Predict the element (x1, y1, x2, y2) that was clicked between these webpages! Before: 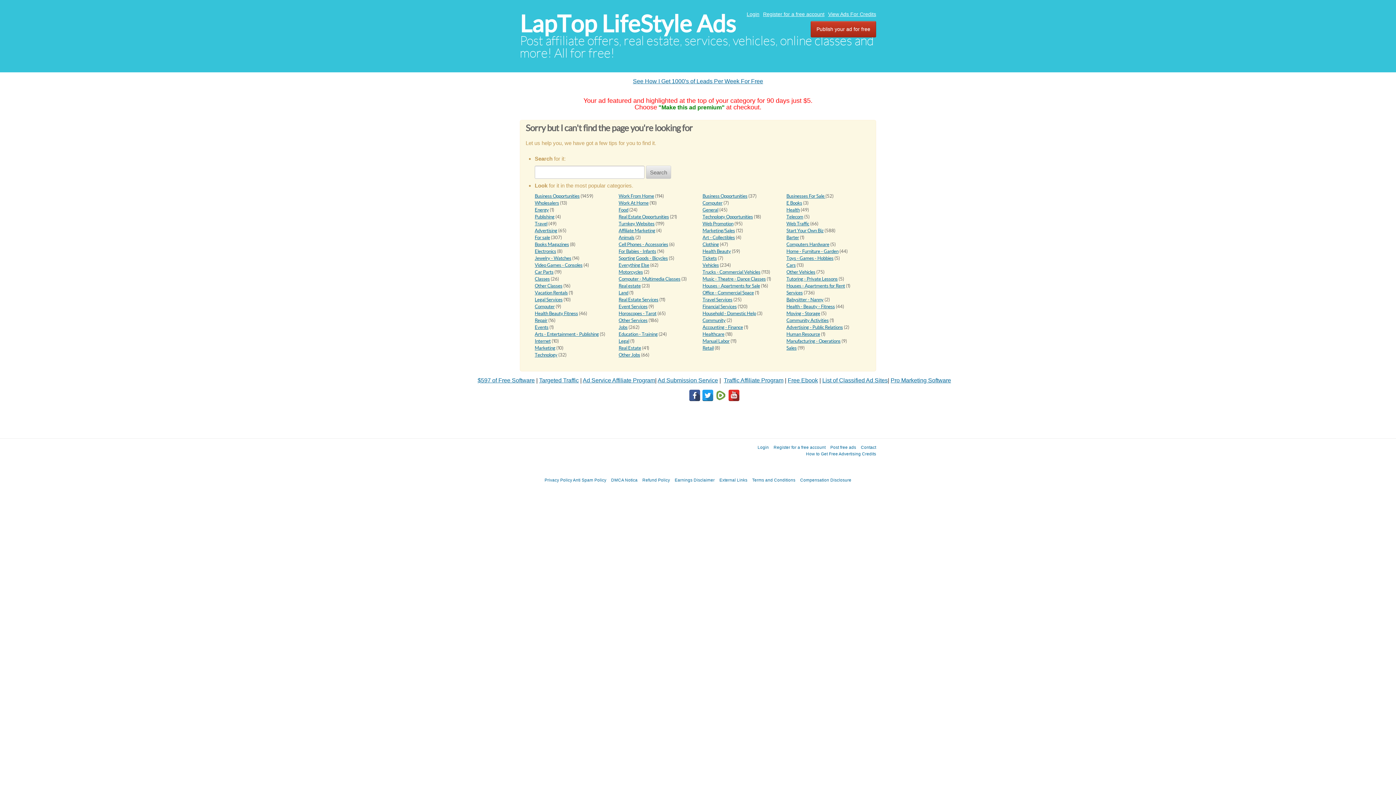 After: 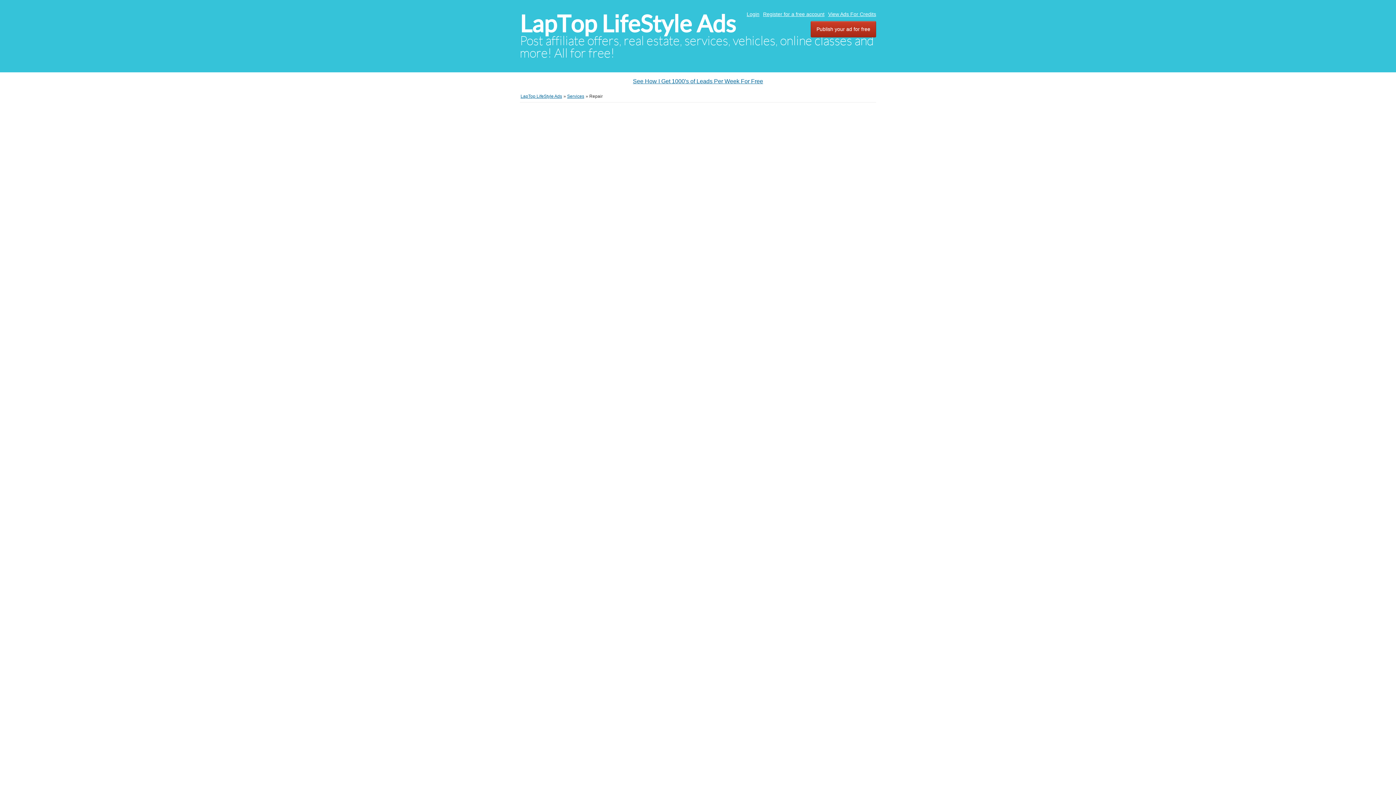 Action: label: Repair bbox: (534, 317, 547, 323)